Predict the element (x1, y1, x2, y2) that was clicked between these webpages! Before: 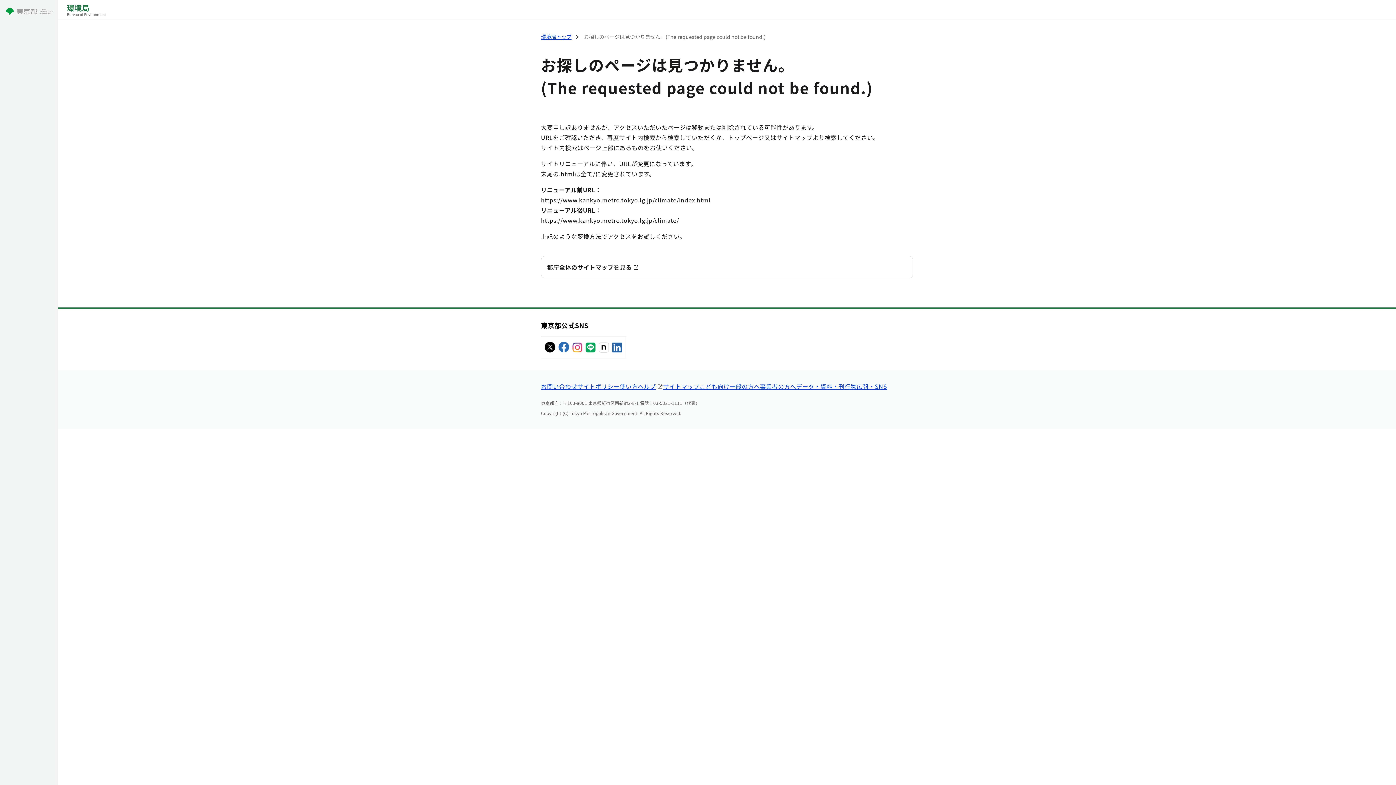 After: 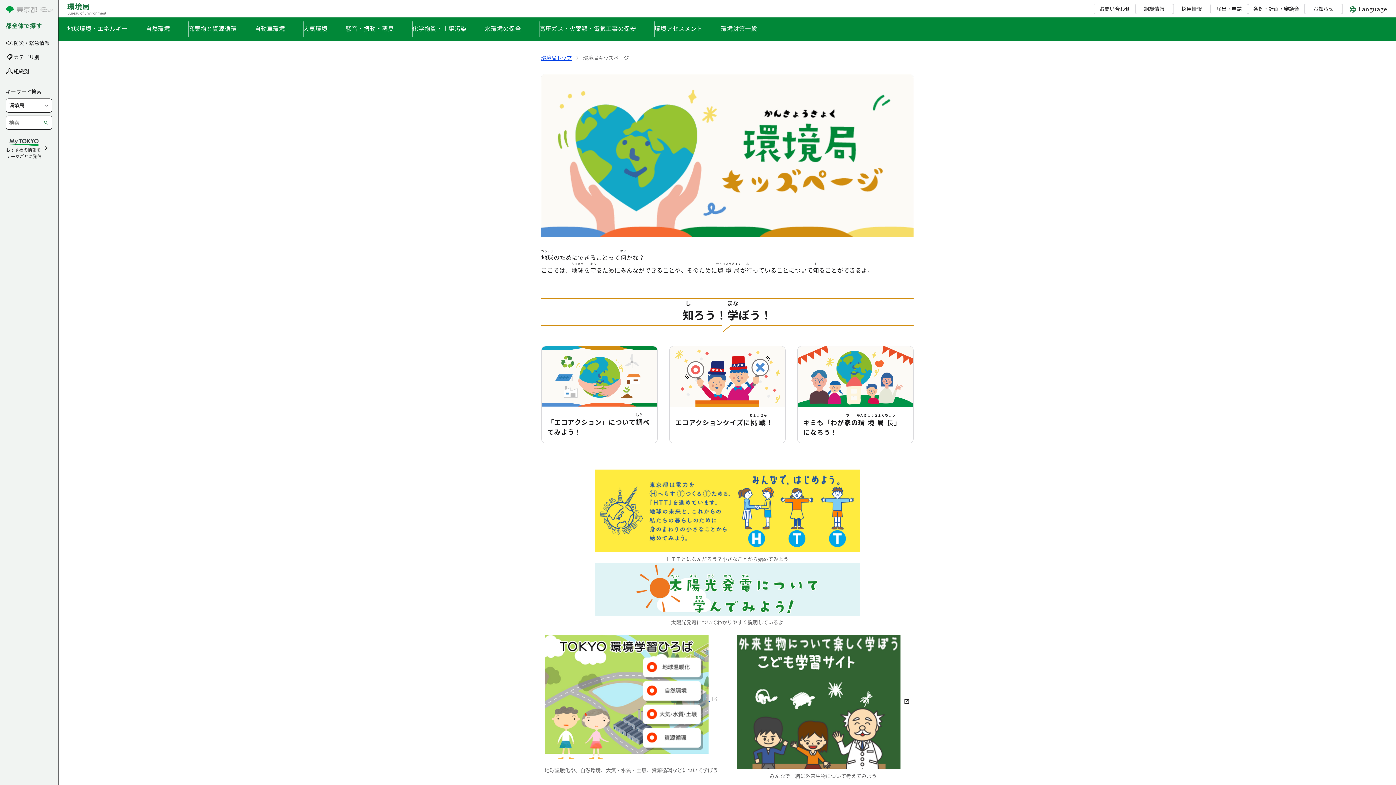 Action: label: こども向け bbox: (699, 382, 729, 390)